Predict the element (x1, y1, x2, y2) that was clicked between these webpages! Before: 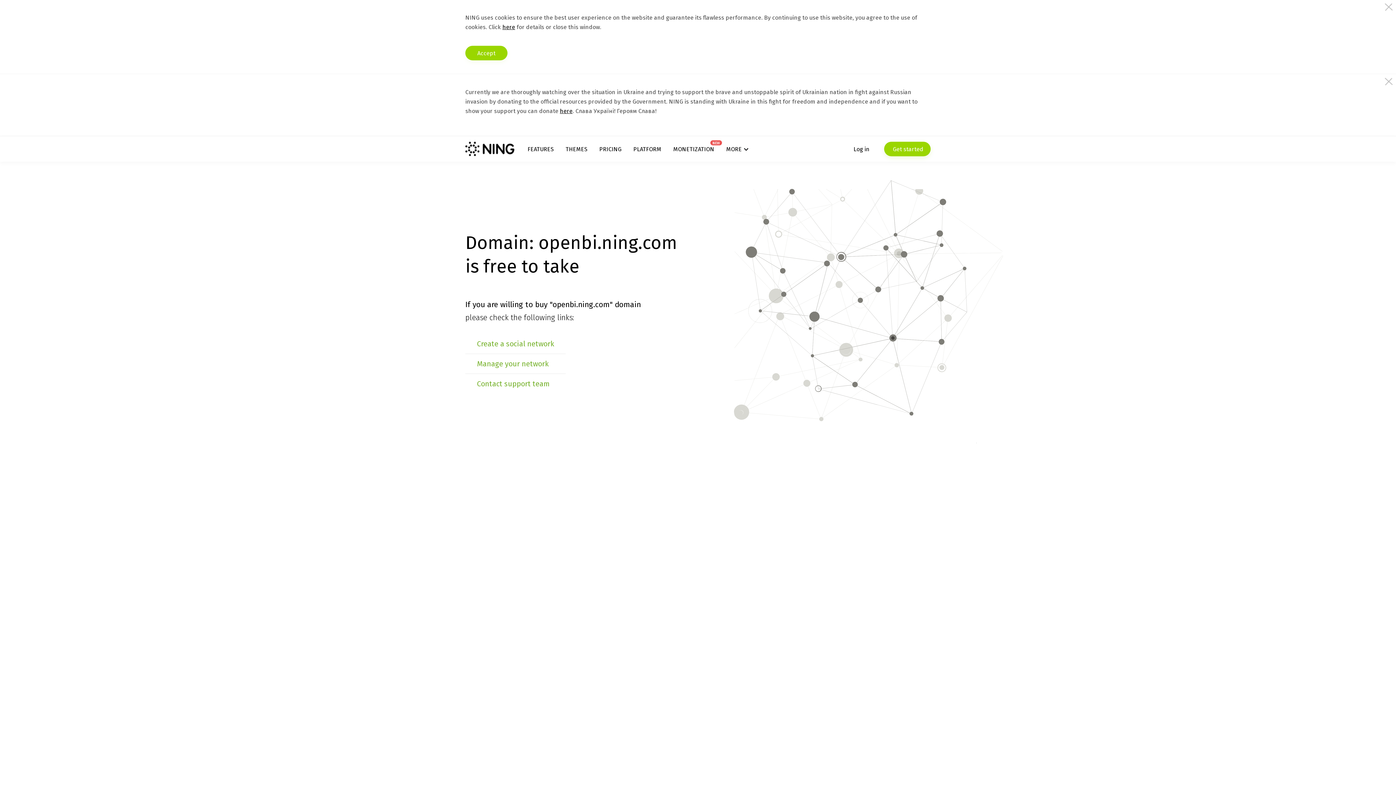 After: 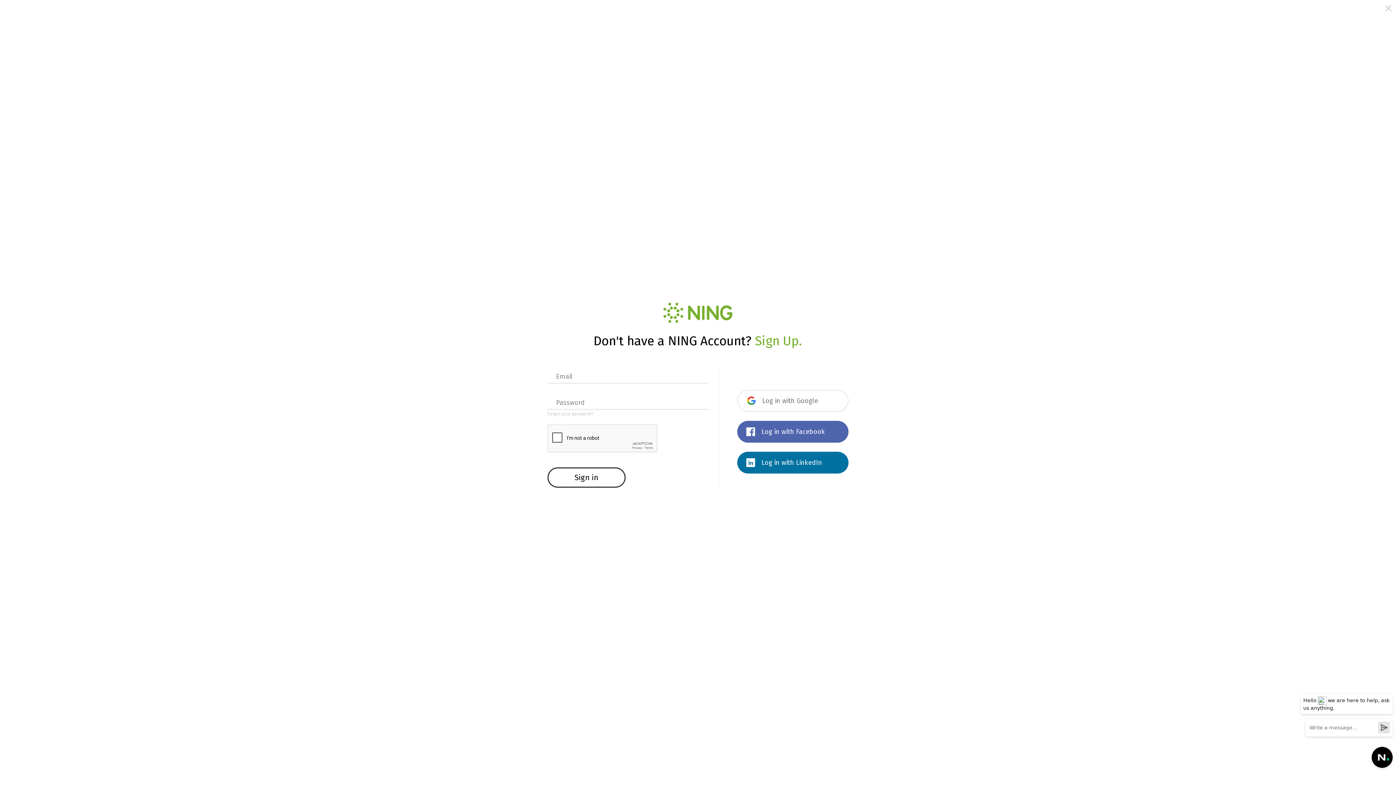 Action: bbox: (477, 359, 548, 368) label: Manage your network